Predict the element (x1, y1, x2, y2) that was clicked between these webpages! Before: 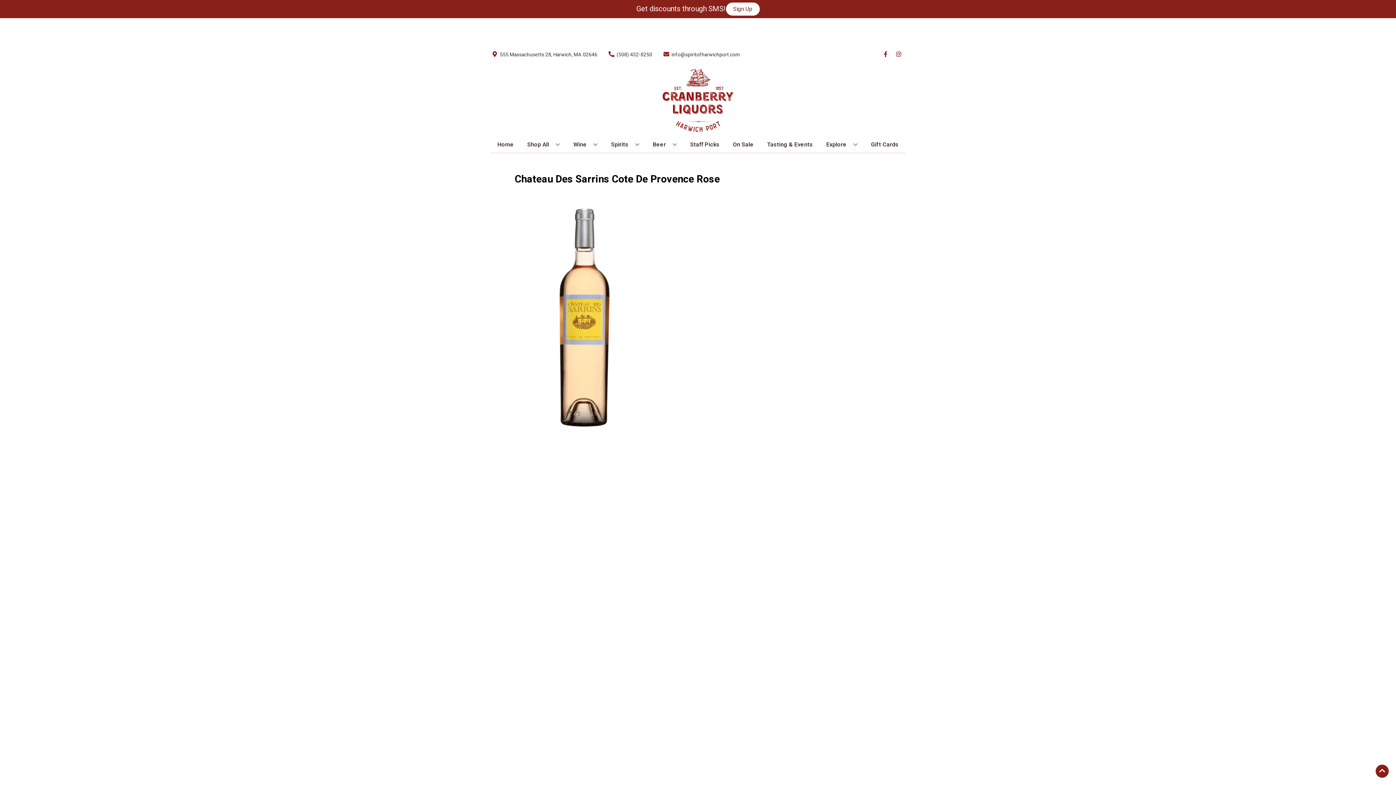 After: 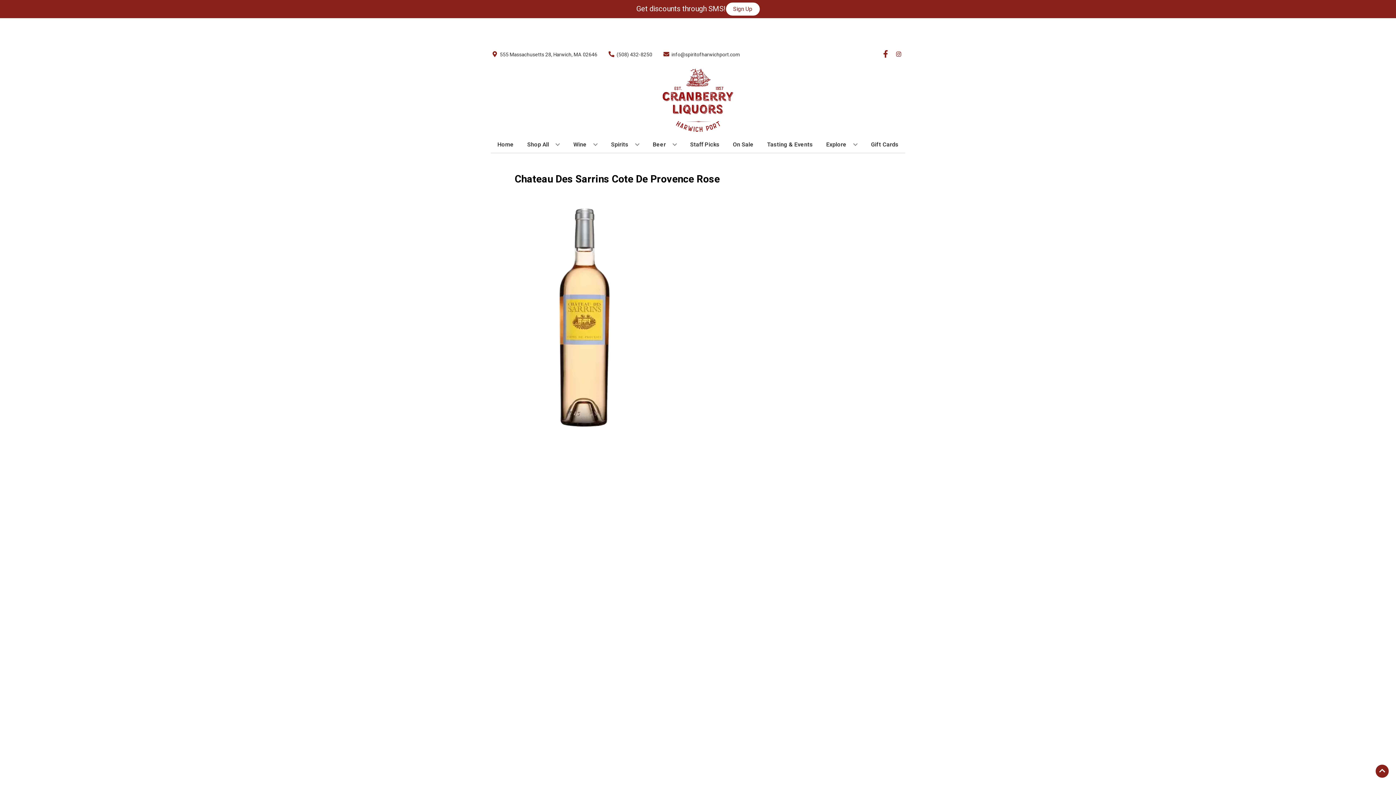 Action: bbox: (879, 51, 892, 58) label: Opens facebook in a new tab